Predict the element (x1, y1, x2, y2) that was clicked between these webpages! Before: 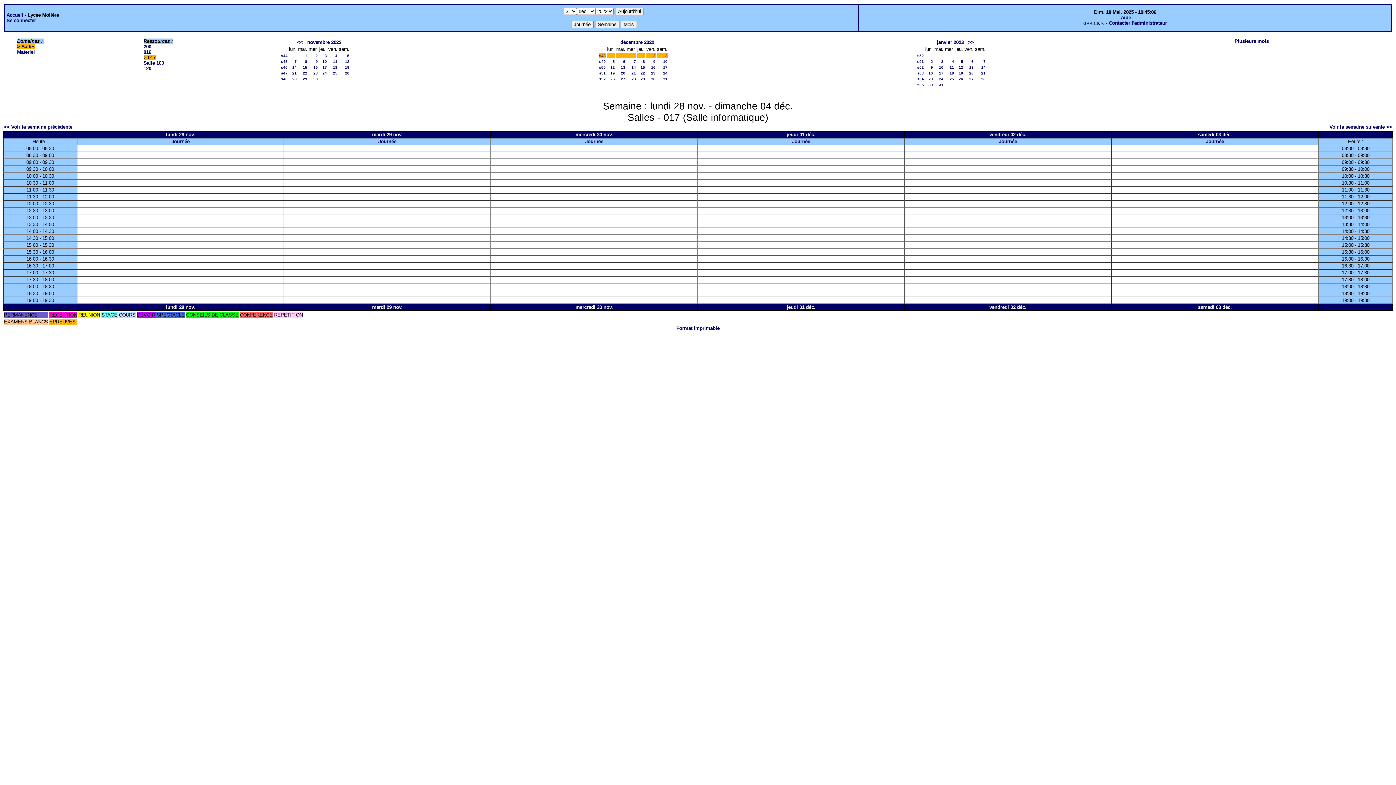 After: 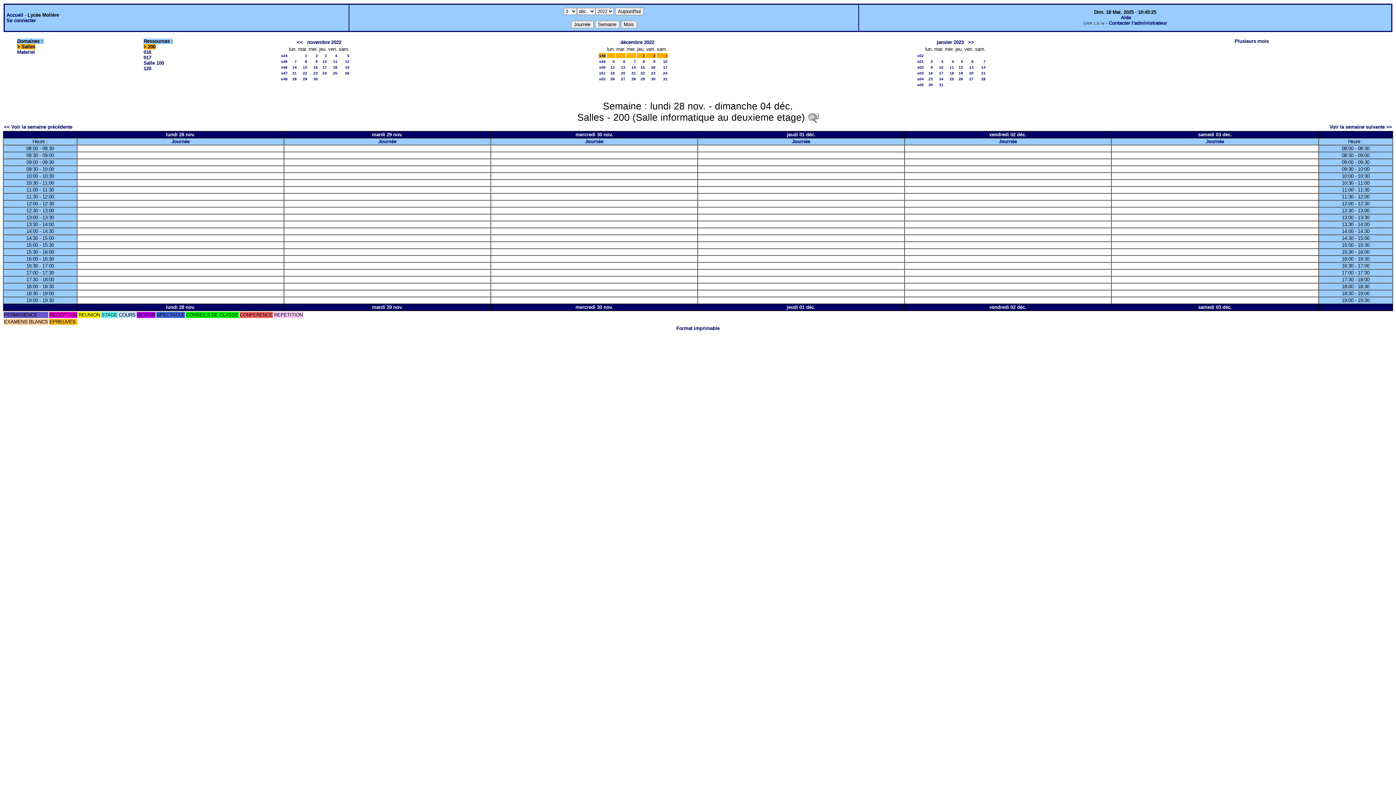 Action: bbox: (143, 44, 151, 49) label: 200